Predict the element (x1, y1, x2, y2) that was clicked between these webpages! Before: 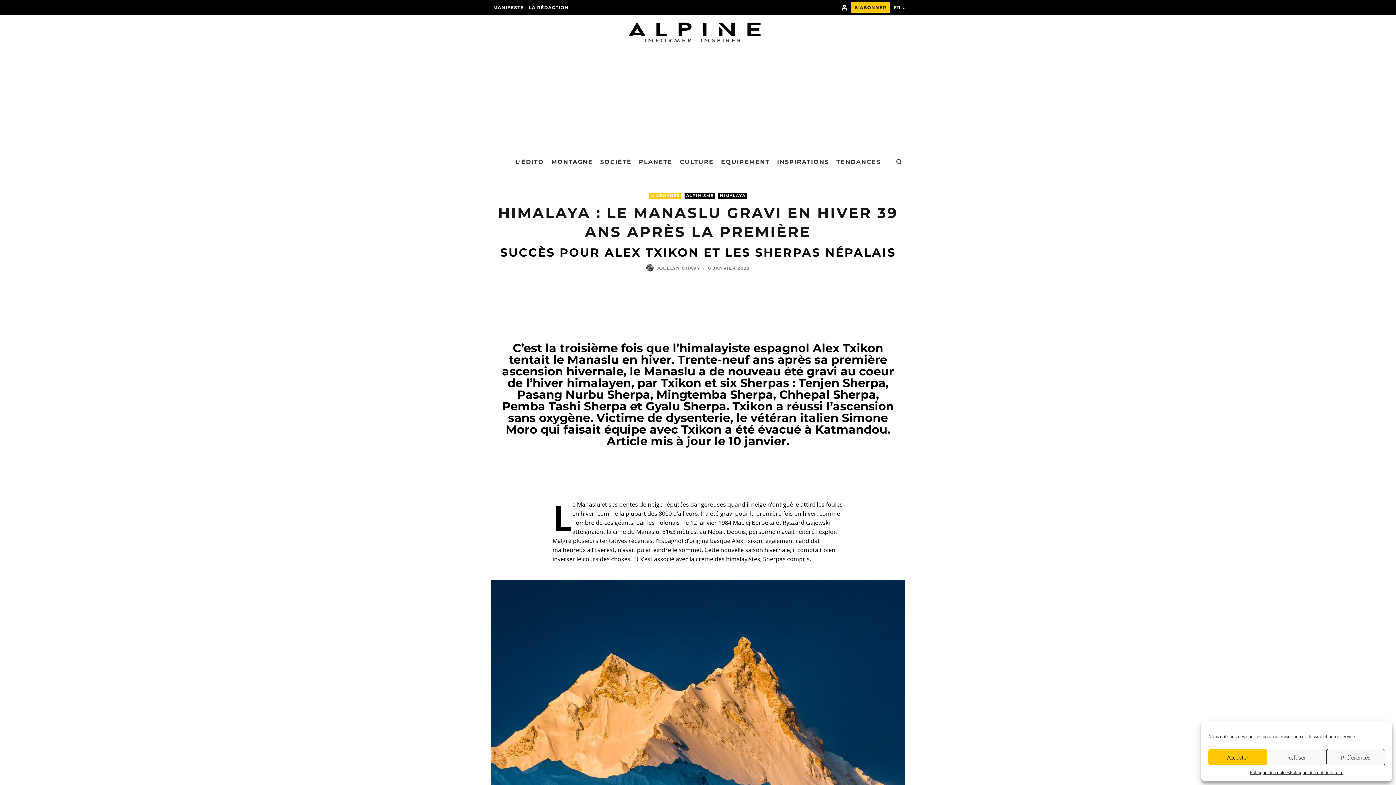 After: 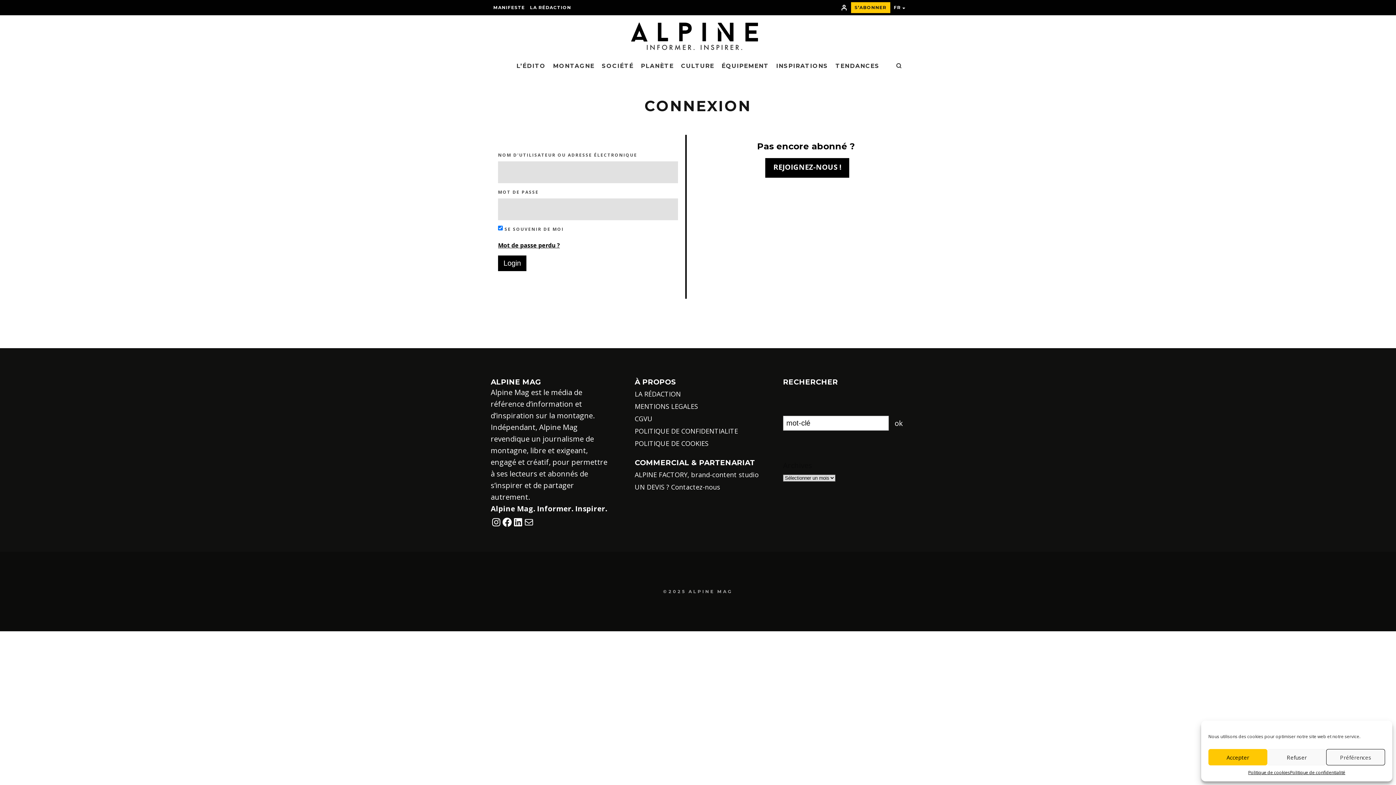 Action: bbox: (837, 4, 851, 11)